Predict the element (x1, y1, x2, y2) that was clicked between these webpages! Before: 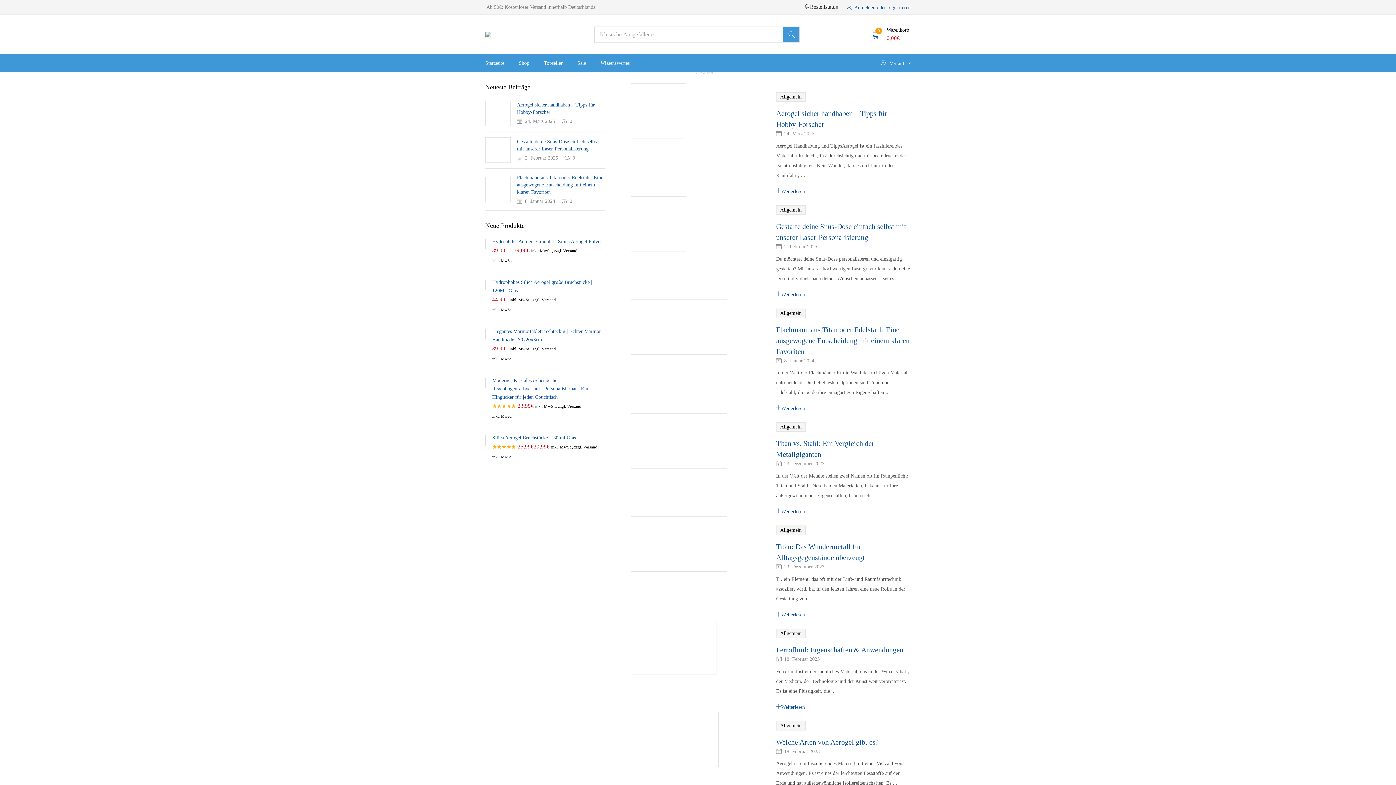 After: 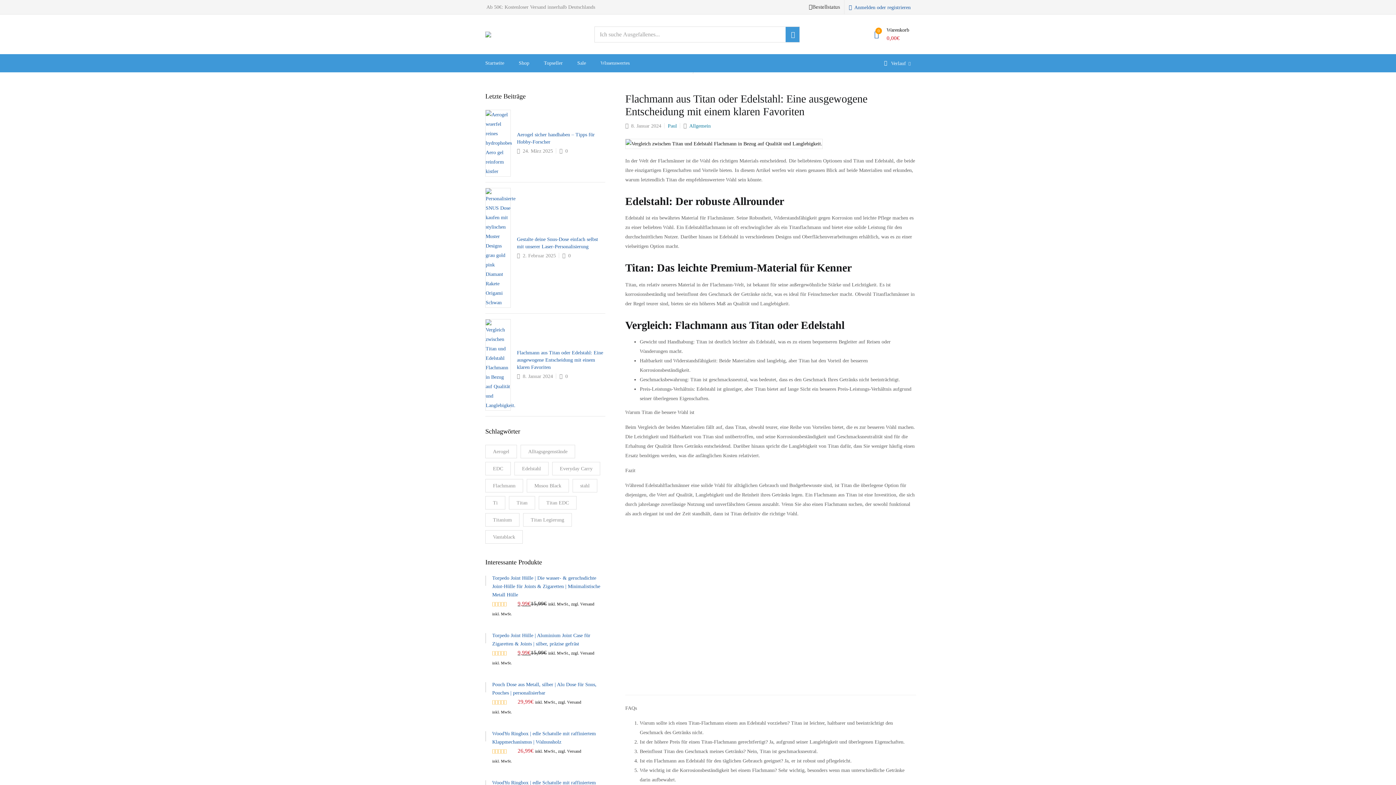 Action: bbox: (630, 299, 727, 354)